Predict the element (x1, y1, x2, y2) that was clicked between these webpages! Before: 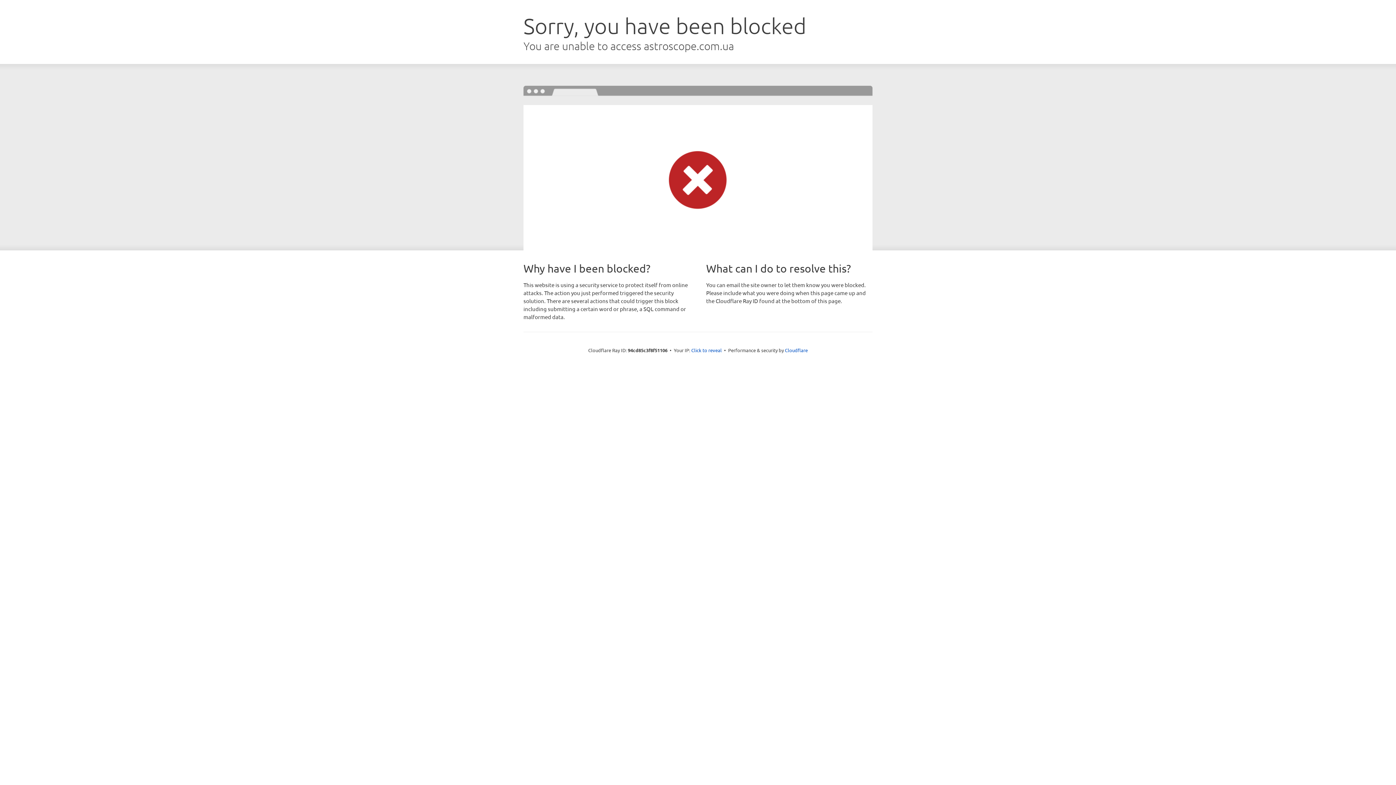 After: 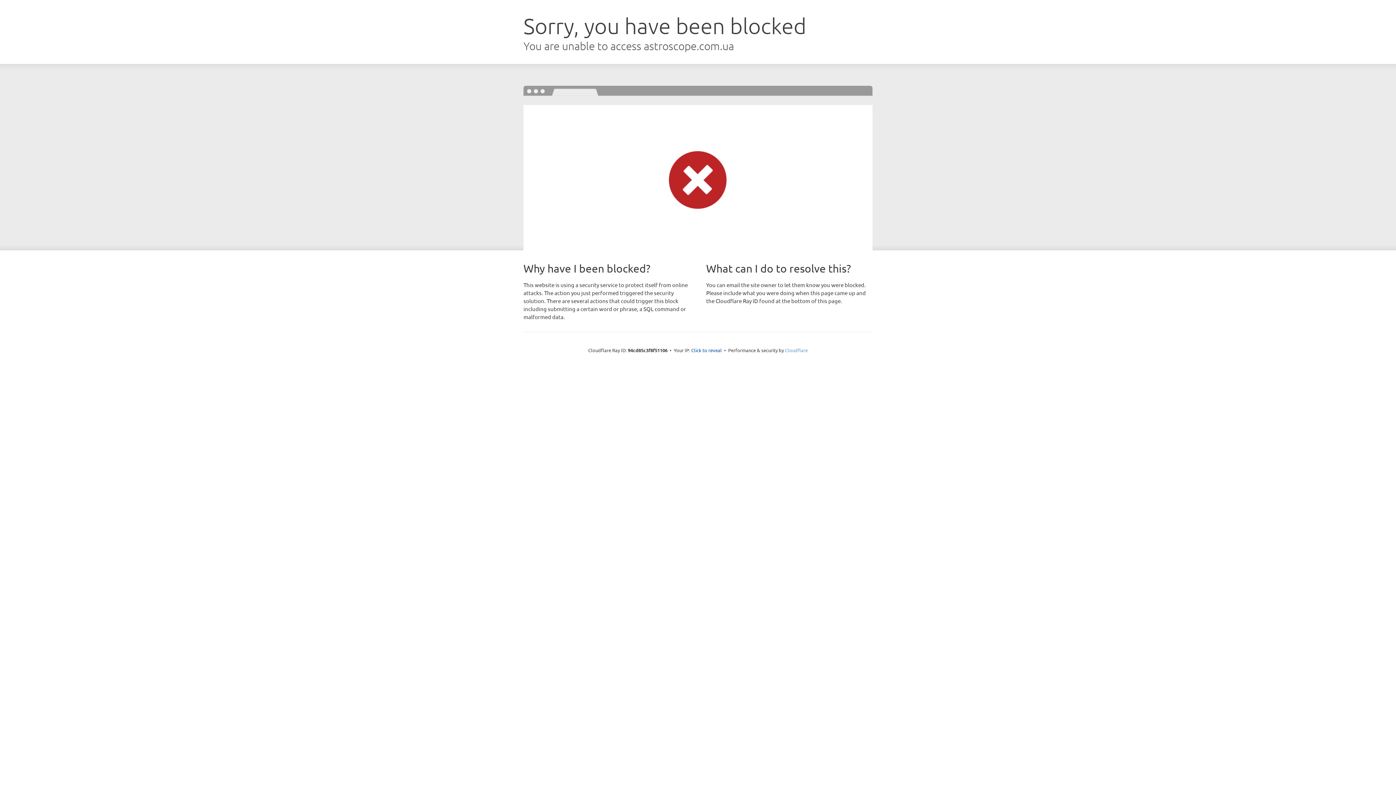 Action: bbox: (785, 347, 808, 353) label: Cloudflare